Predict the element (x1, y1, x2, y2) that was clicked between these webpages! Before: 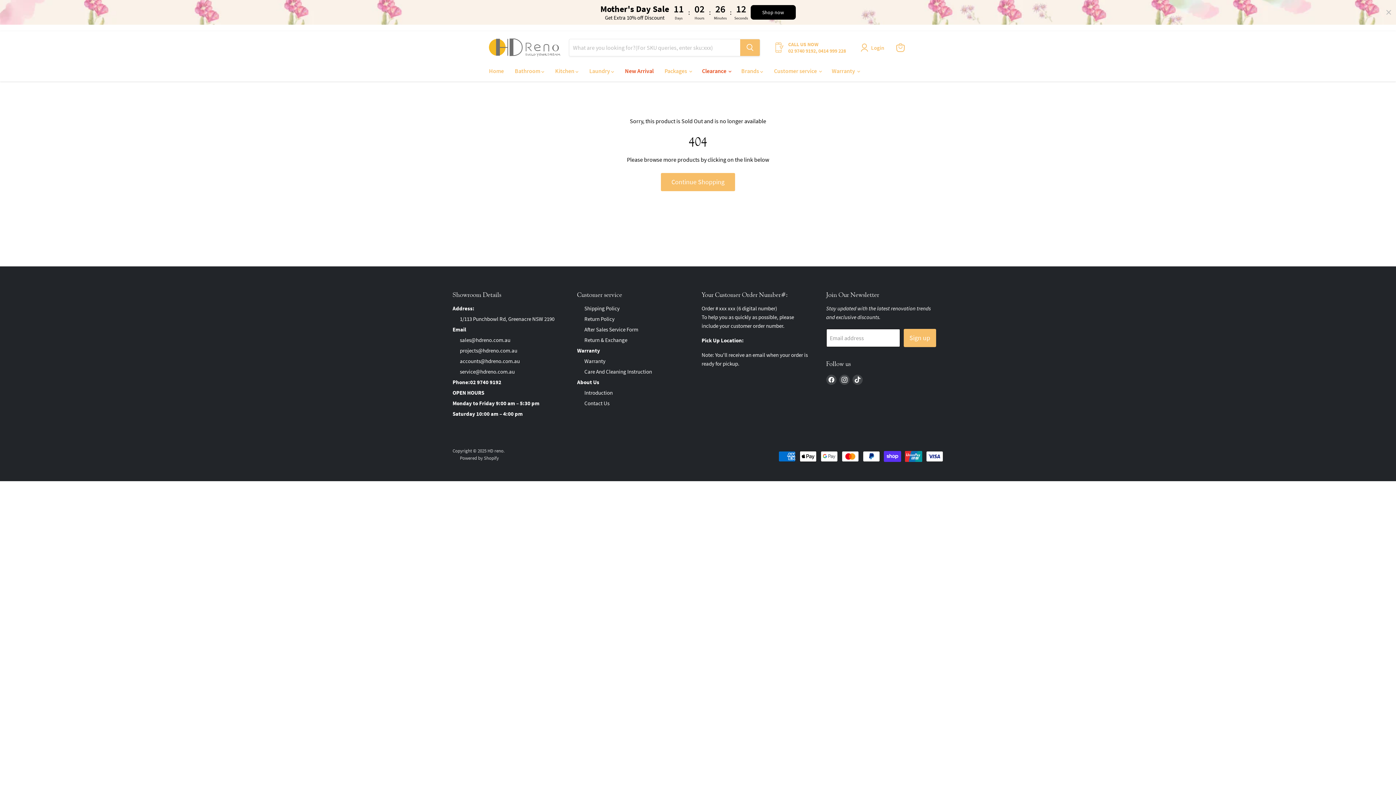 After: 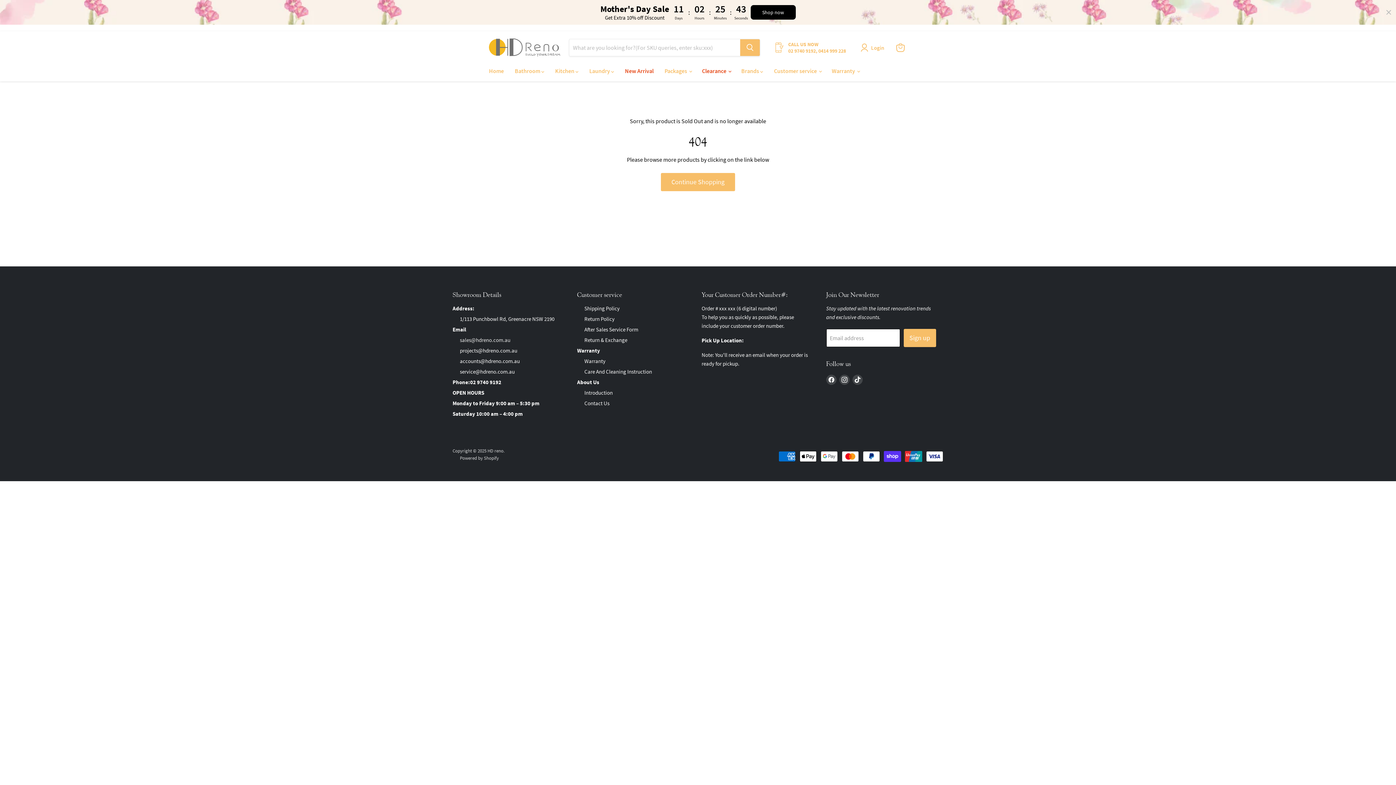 Action: bbox: (452, 336, 510, 343) label: sales@hdreno.com.au